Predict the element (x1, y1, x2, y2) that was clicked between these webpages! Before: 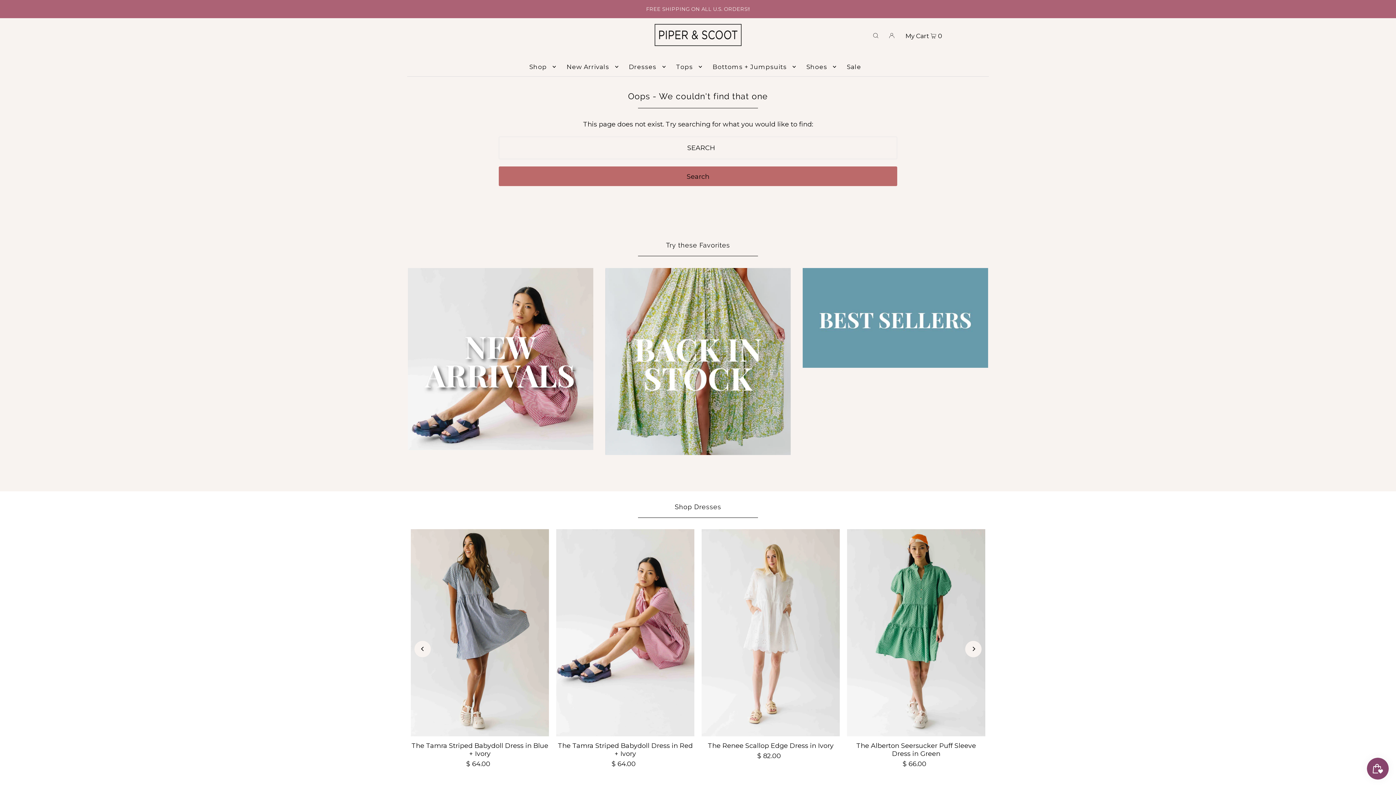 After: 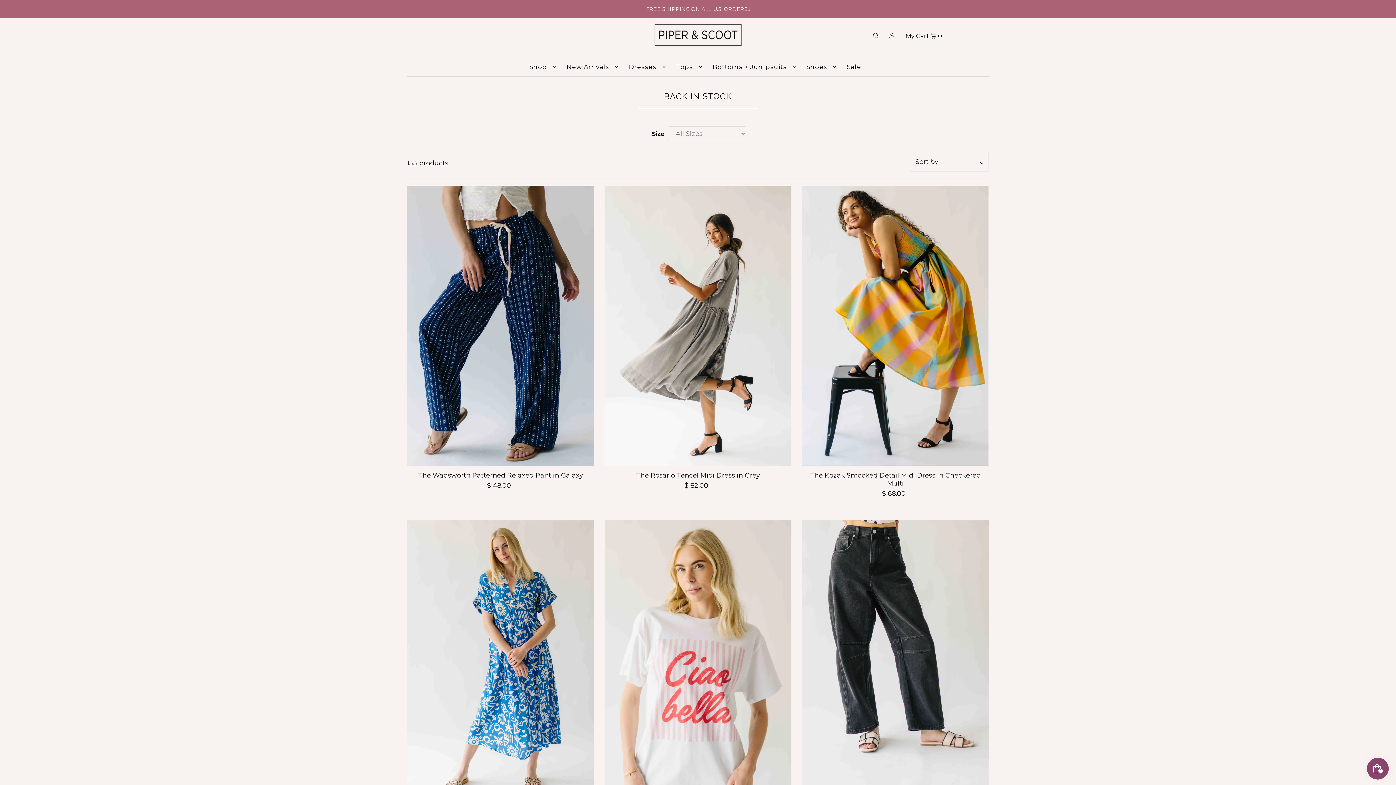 Action: bbox: (605, 268, 790, 455)